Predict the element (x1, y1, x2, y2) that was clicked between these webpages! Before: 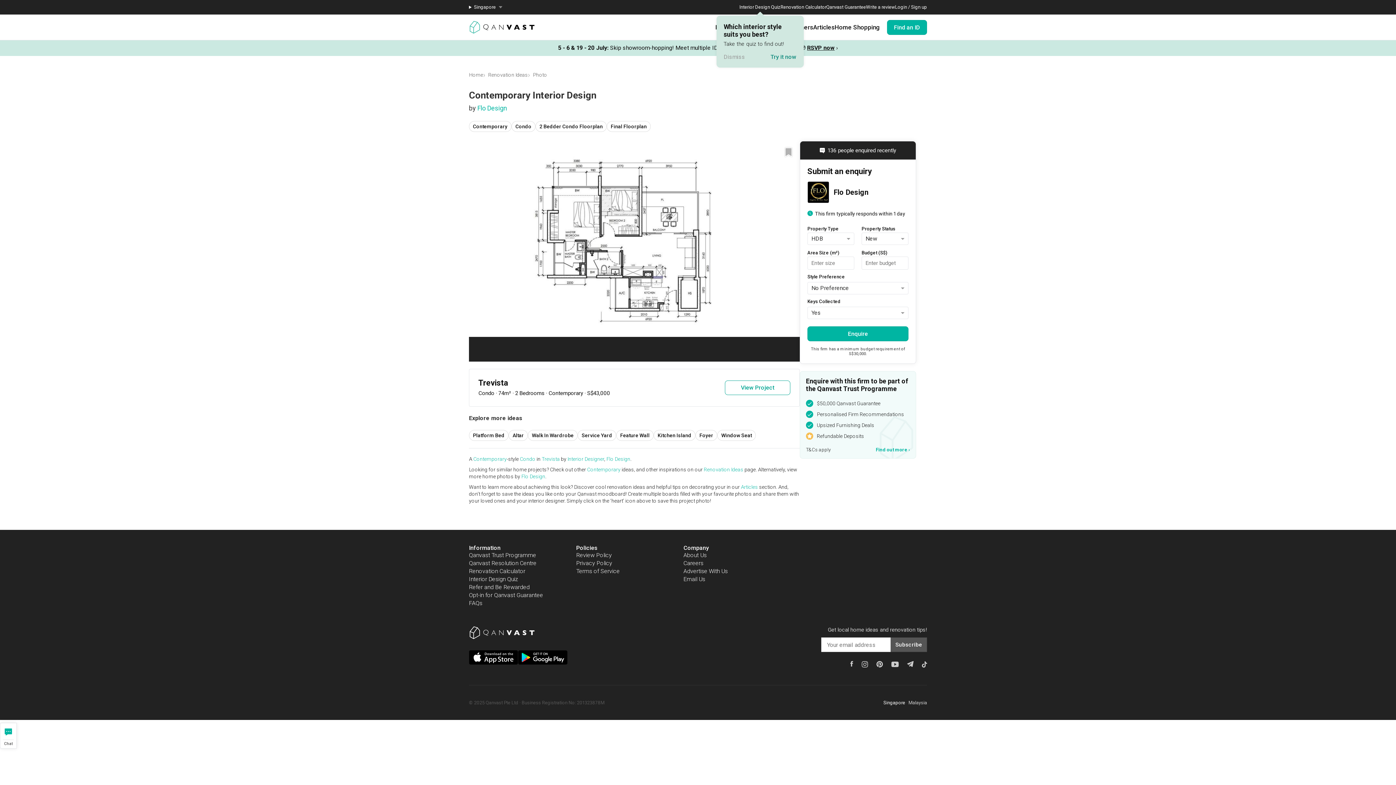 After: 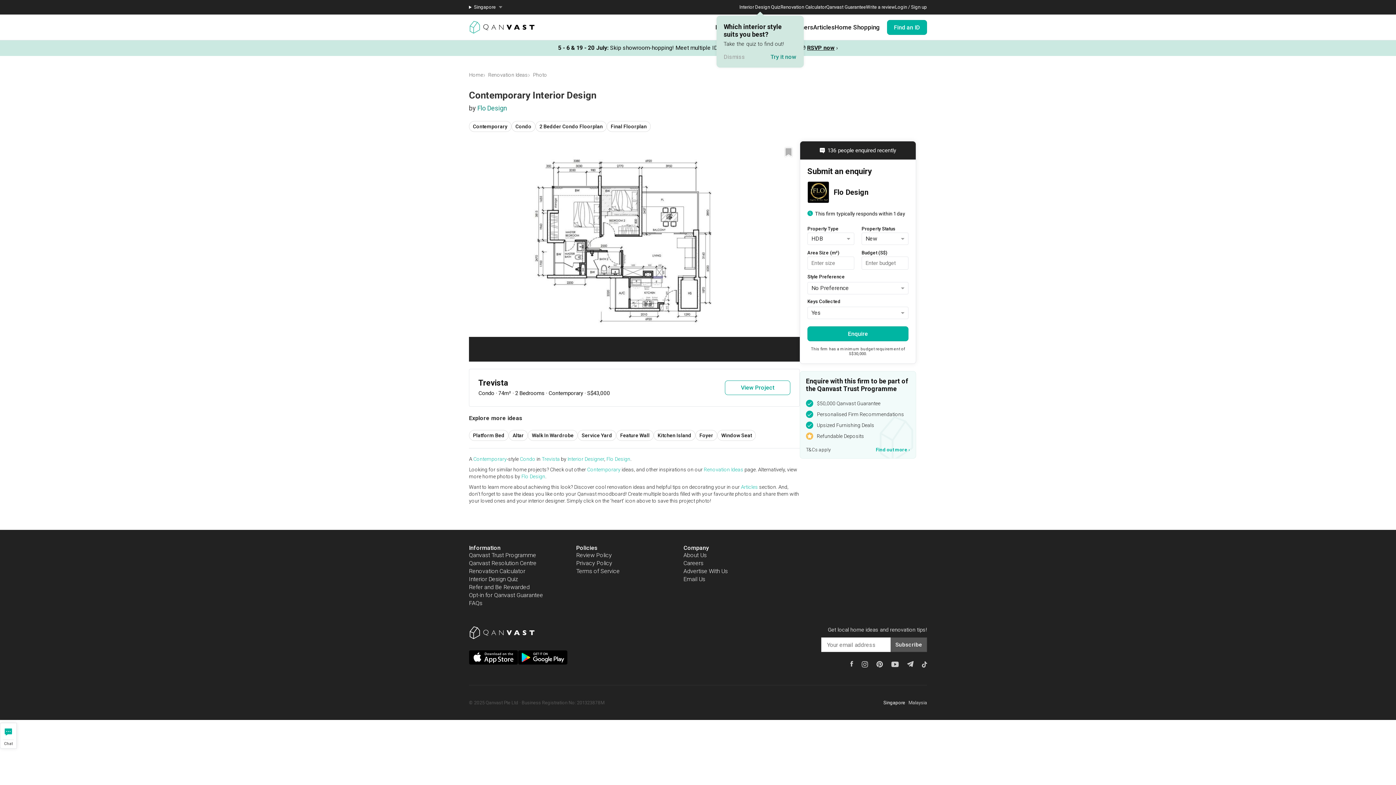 Action: label: Flo Design bbox: (477, 104, 507, 112)